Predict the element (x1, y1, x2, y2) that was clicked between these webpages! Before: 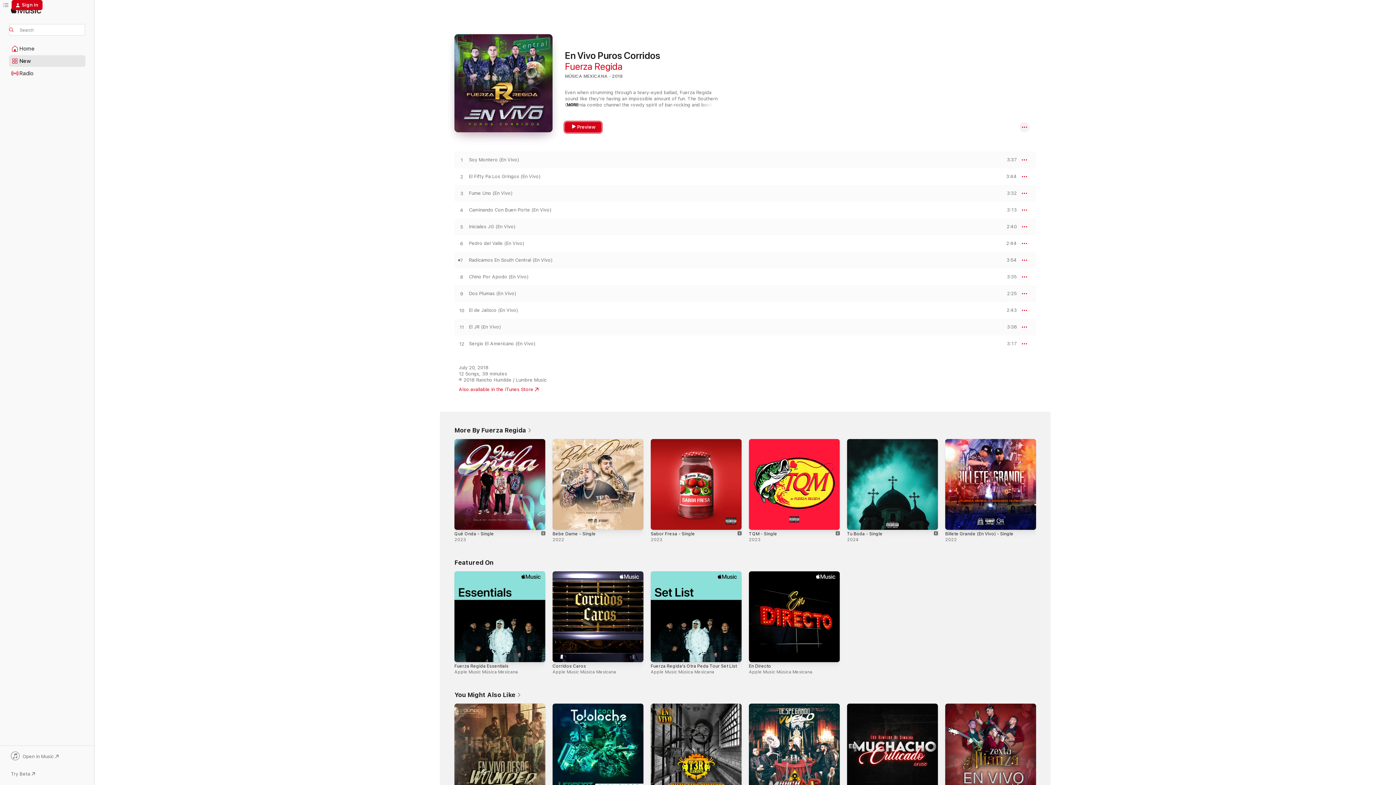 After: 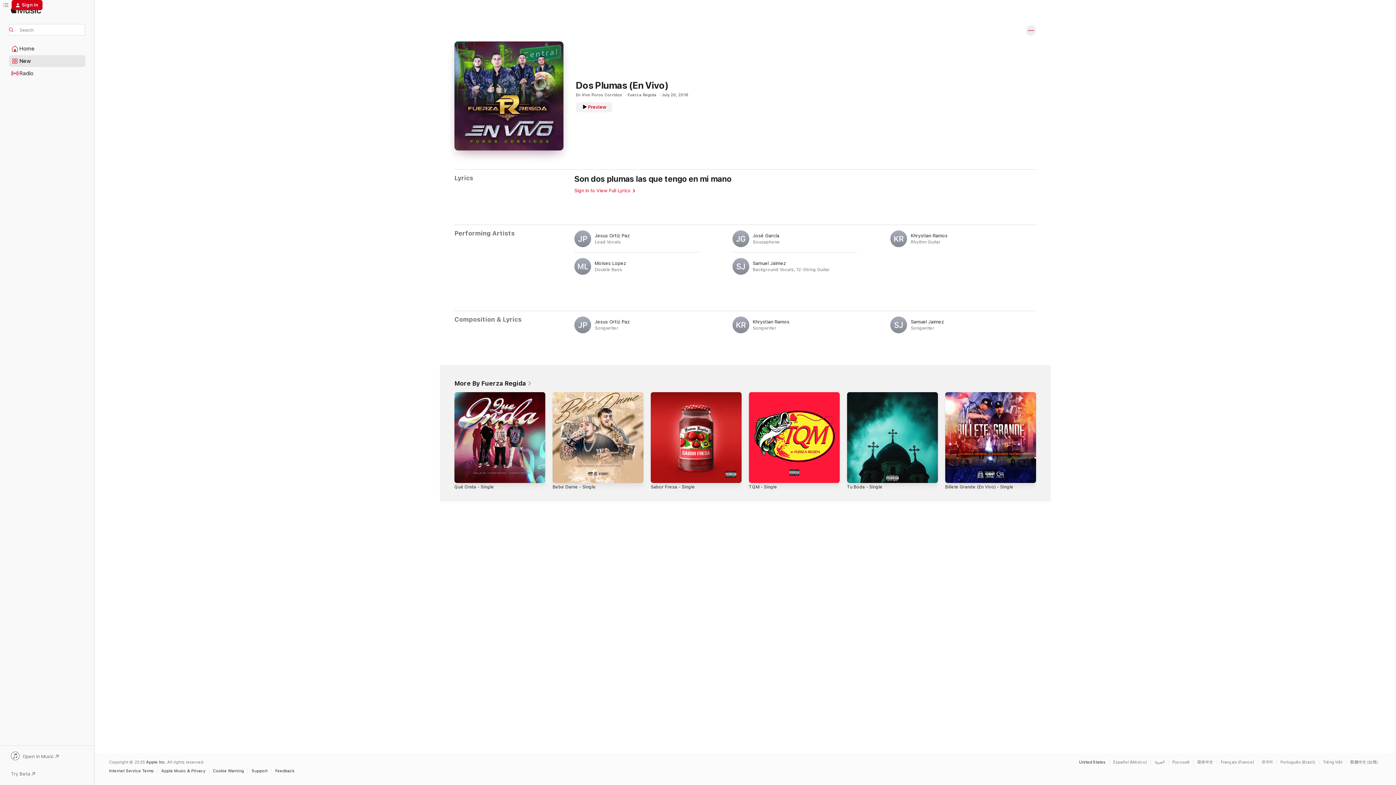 Action: label: Dos Plumas (En Vivo) bbox: (469, 290, 516, 296)